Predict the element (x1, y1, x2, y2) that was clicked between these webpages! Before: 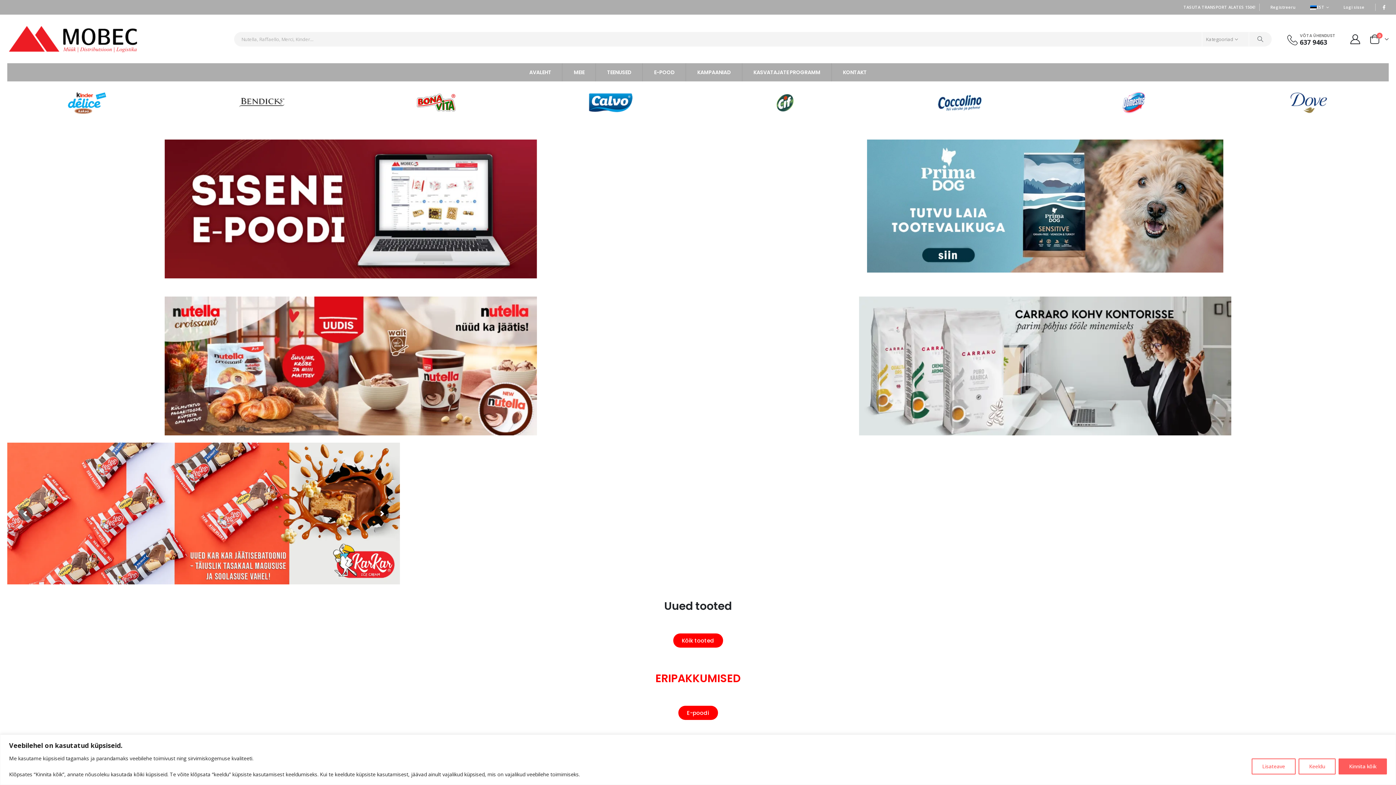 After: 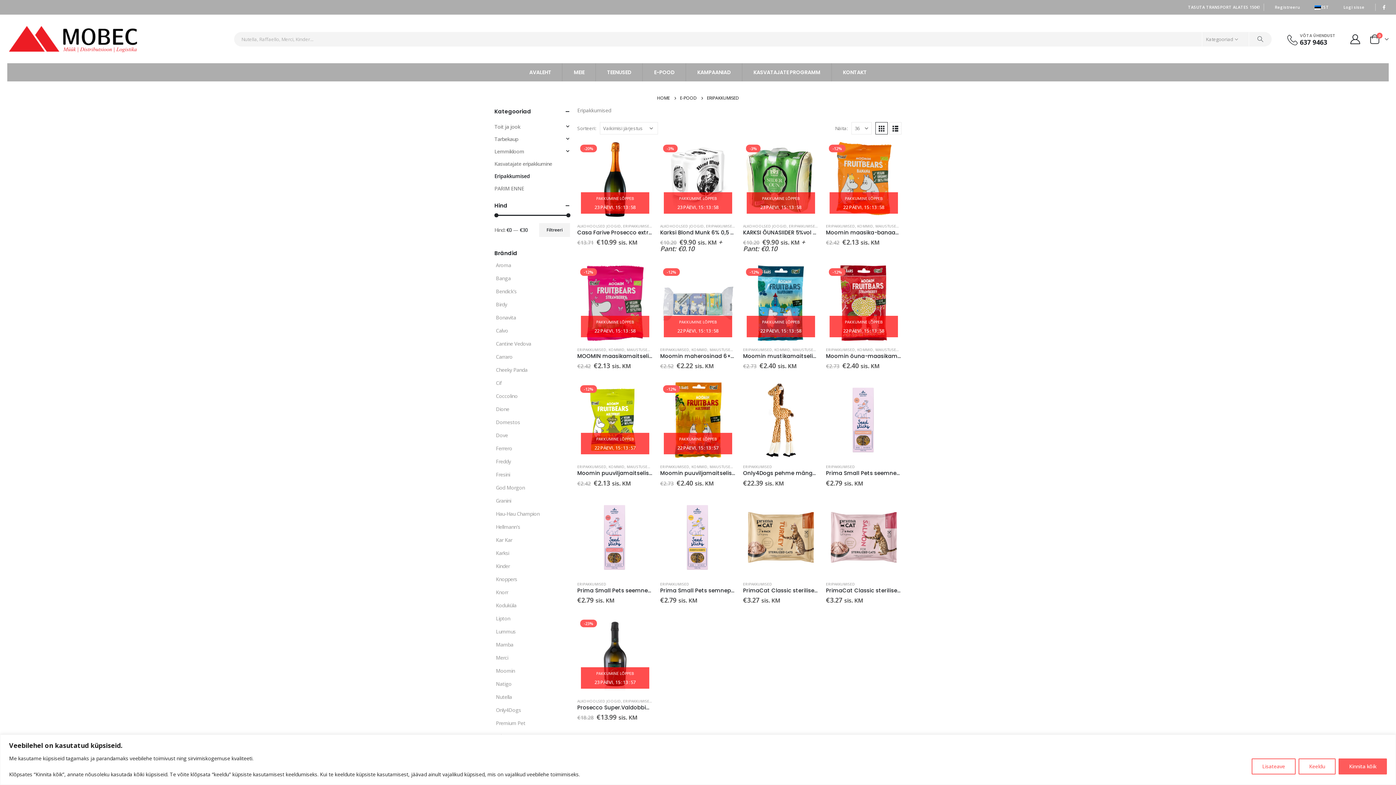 Action: label: E-poodi bbox: (678, 706, 718, 720)